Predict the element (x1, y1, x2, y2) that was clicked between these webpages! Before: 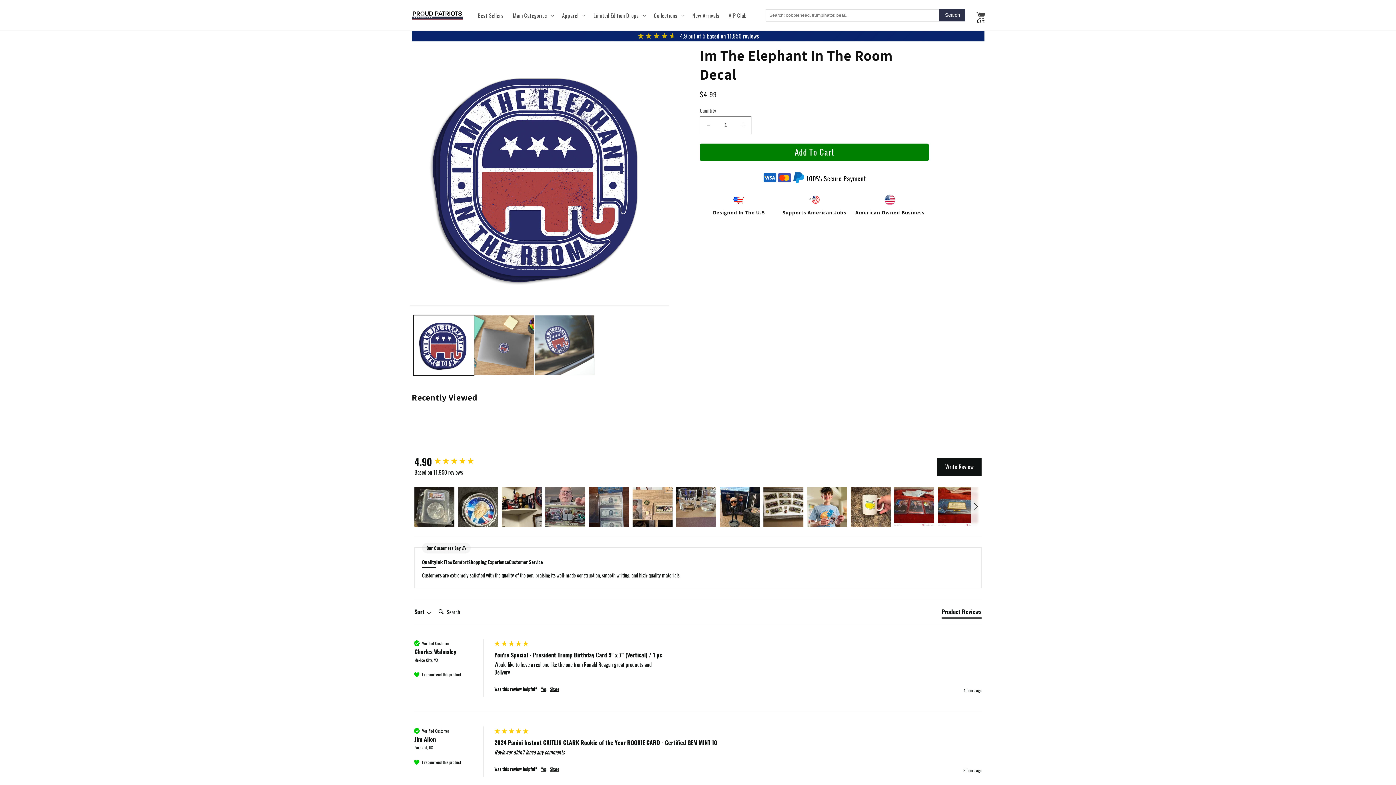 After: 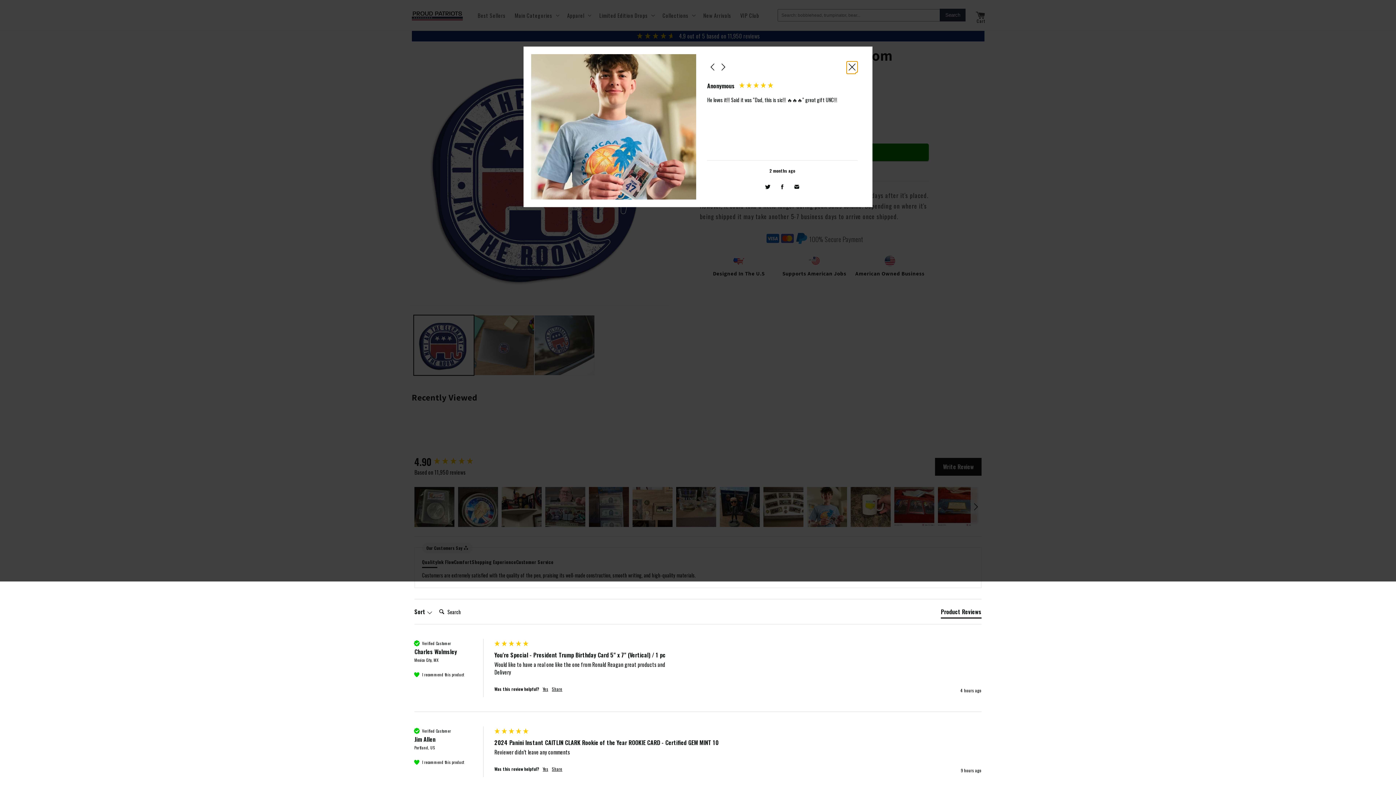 Action: bbox: (807, 487, 847, 527) label: Anonymous